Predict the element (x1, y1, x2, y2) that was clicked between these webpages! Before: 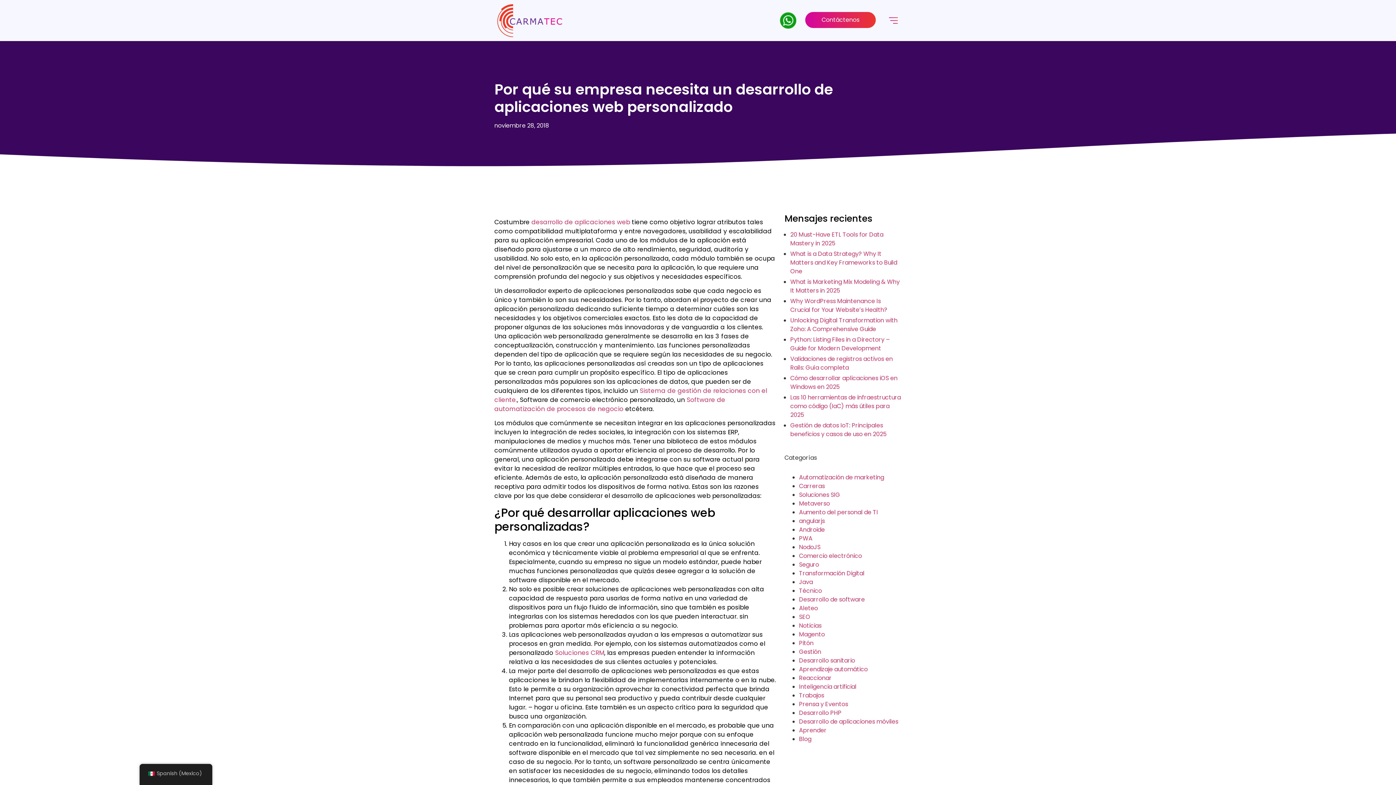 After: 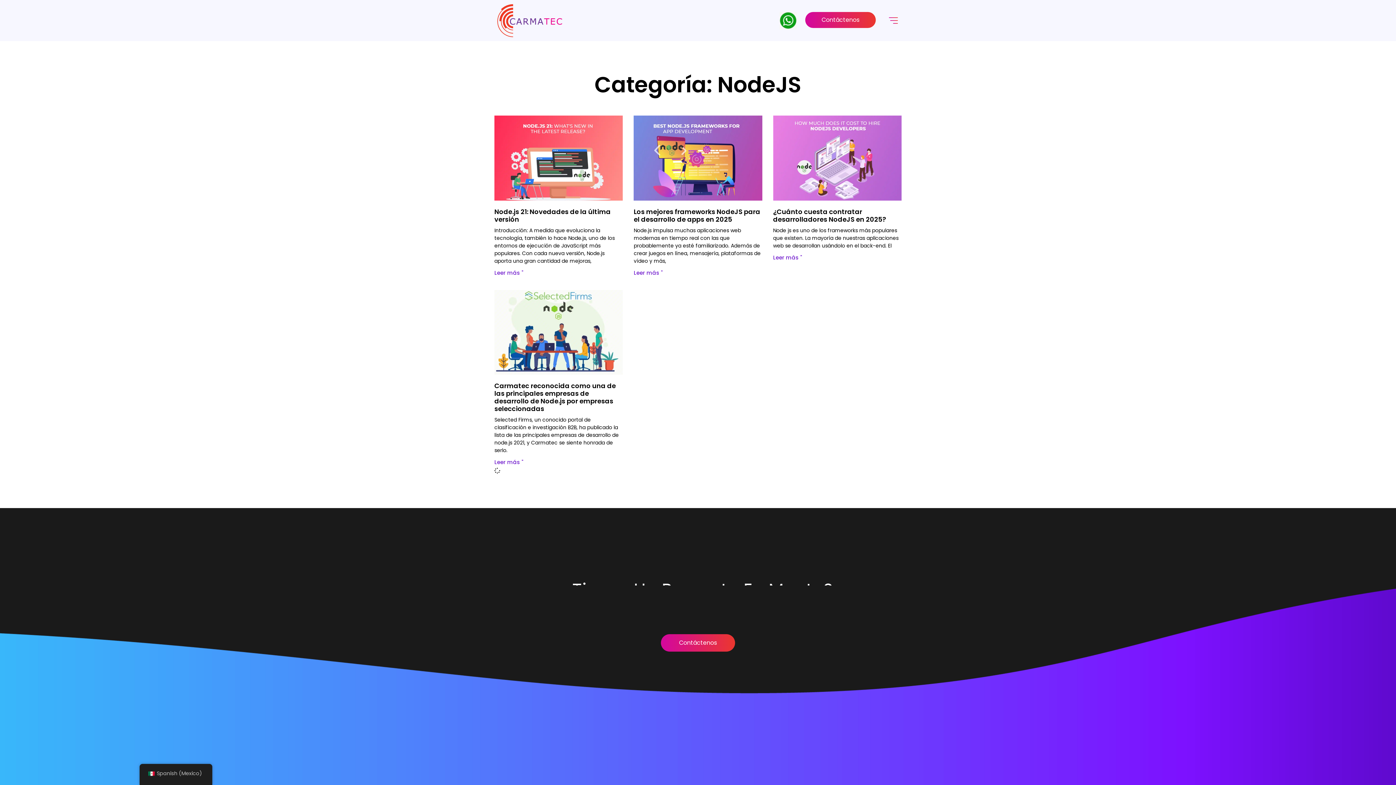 Action: bbox: (799, 543, 820, 551) label: NodoJS